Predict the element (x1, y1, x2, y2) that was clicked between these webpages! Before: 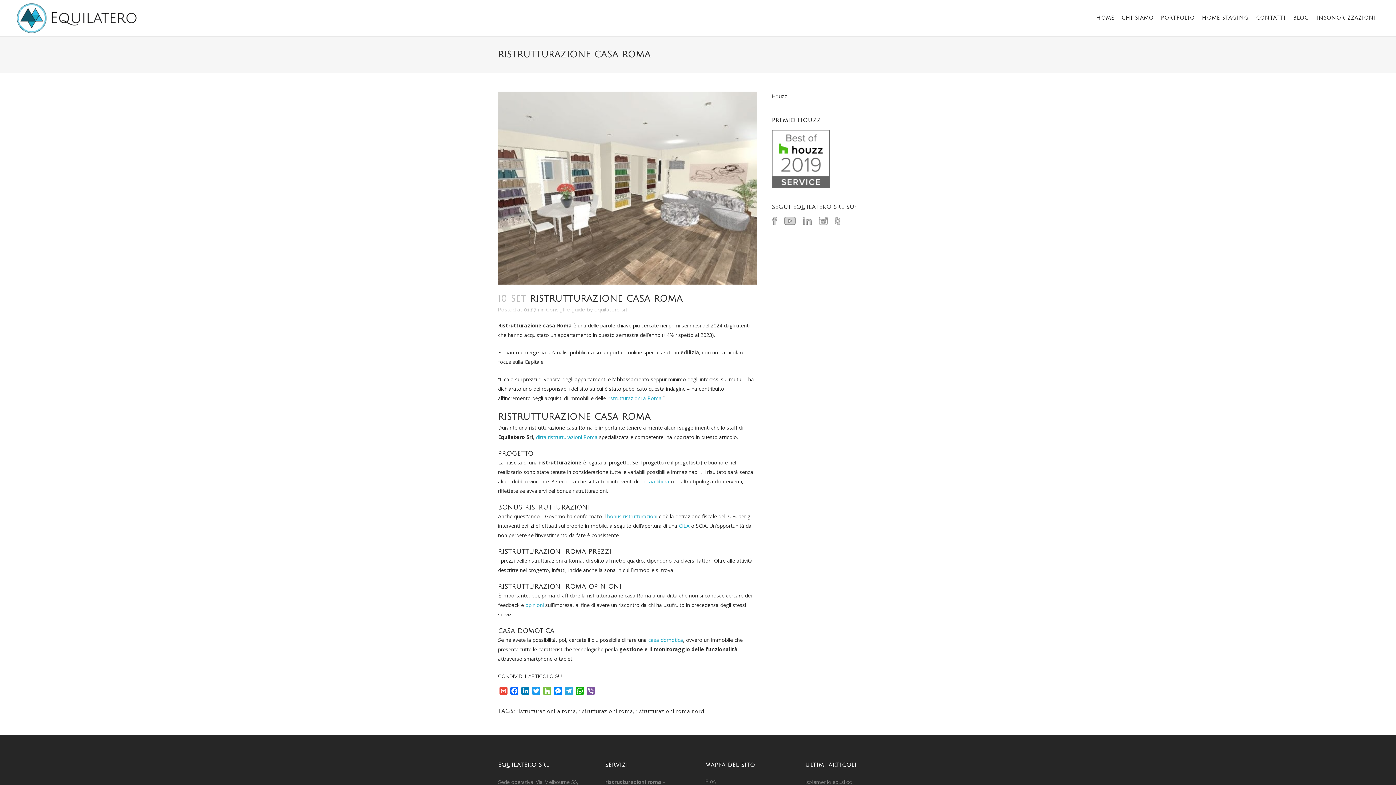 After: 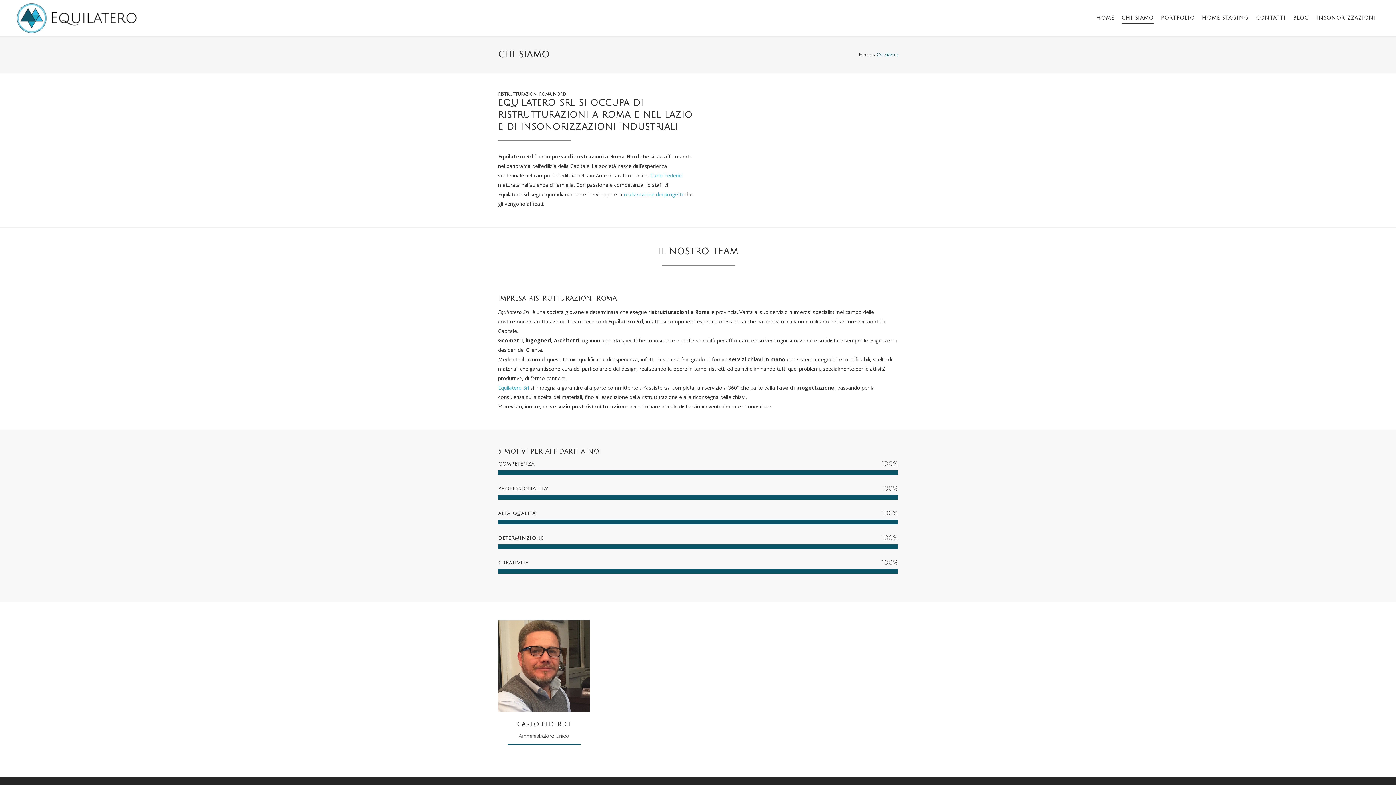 Action: bbox: (1118, 0, 1157, 36) label: CHI SIAMO